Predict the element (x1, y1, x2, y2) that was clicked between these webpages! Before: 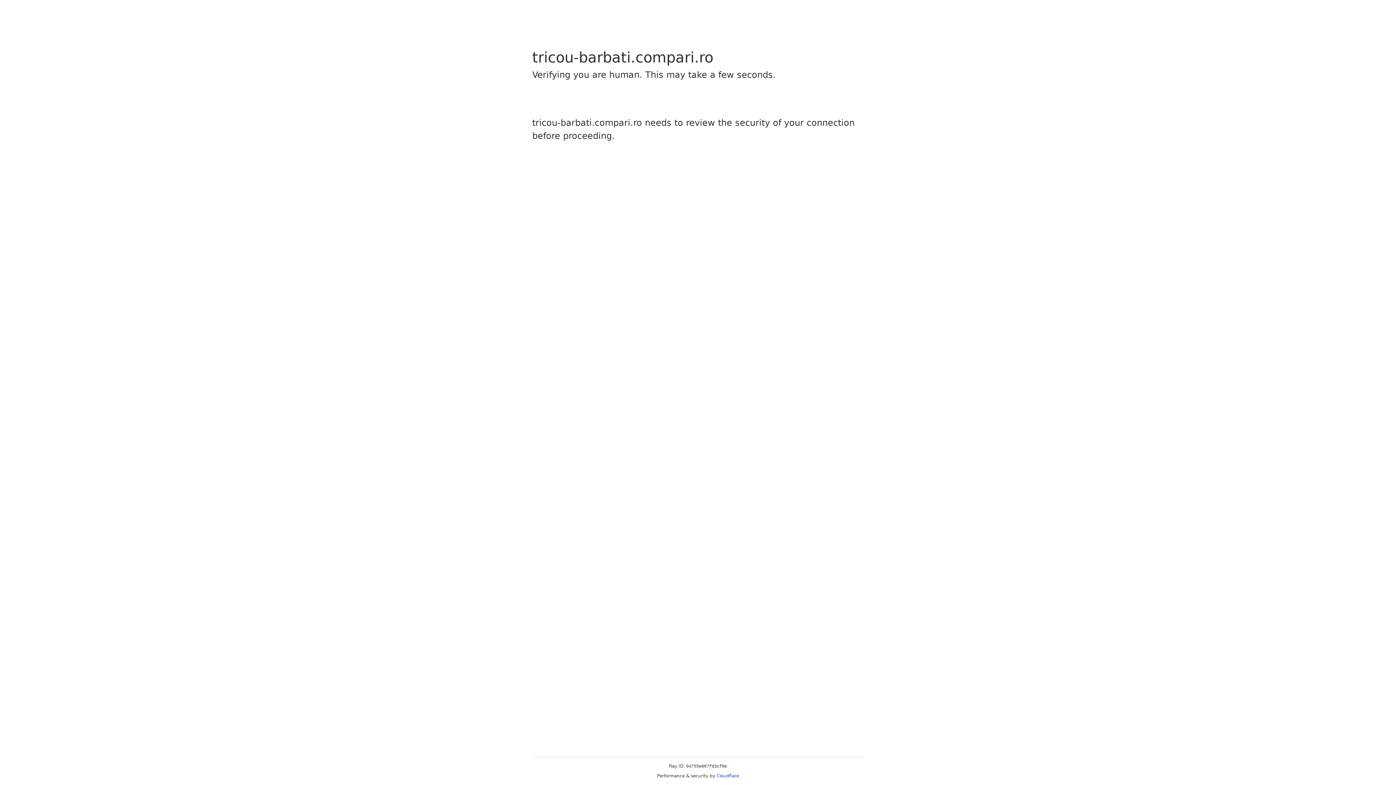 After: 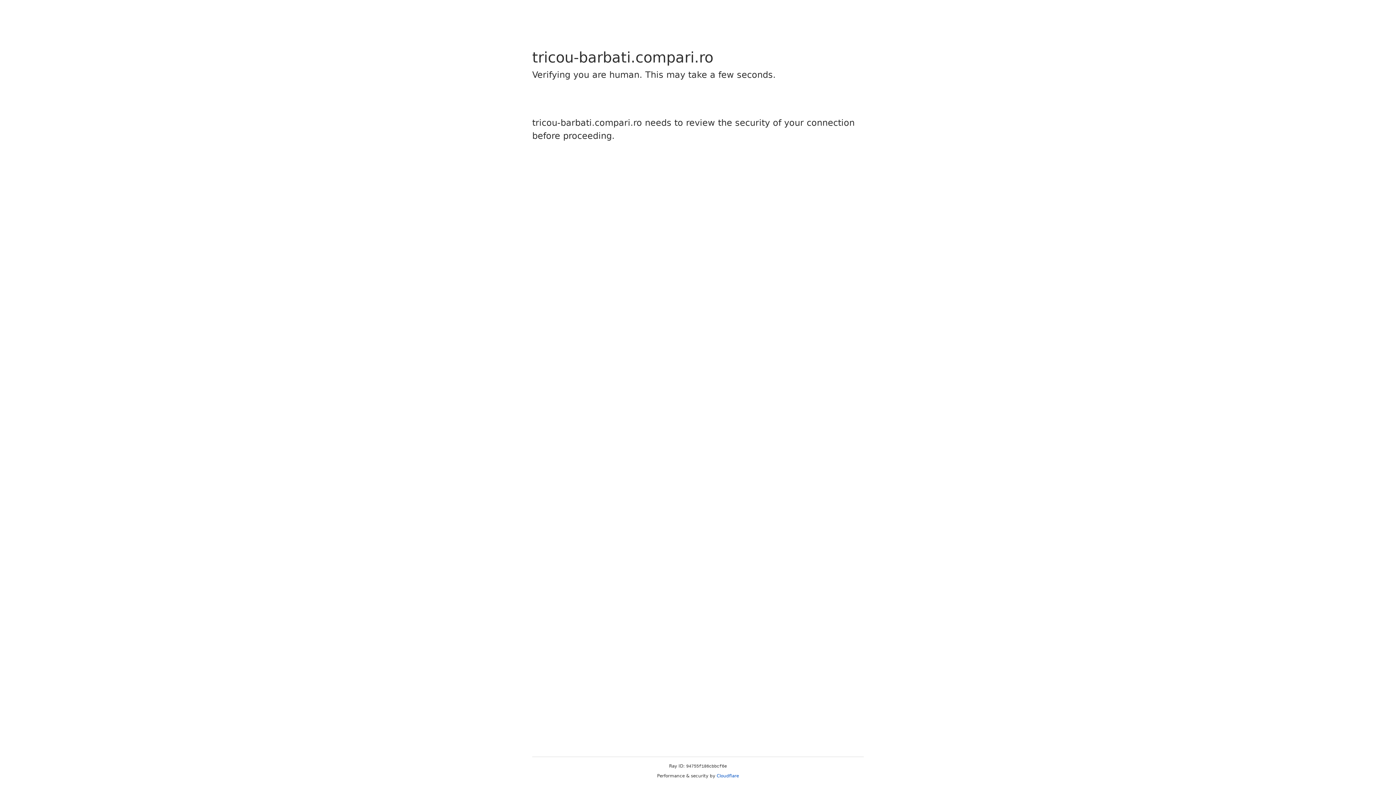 Action: bbox: (716, 773, 739, 778) label: Cloudflare